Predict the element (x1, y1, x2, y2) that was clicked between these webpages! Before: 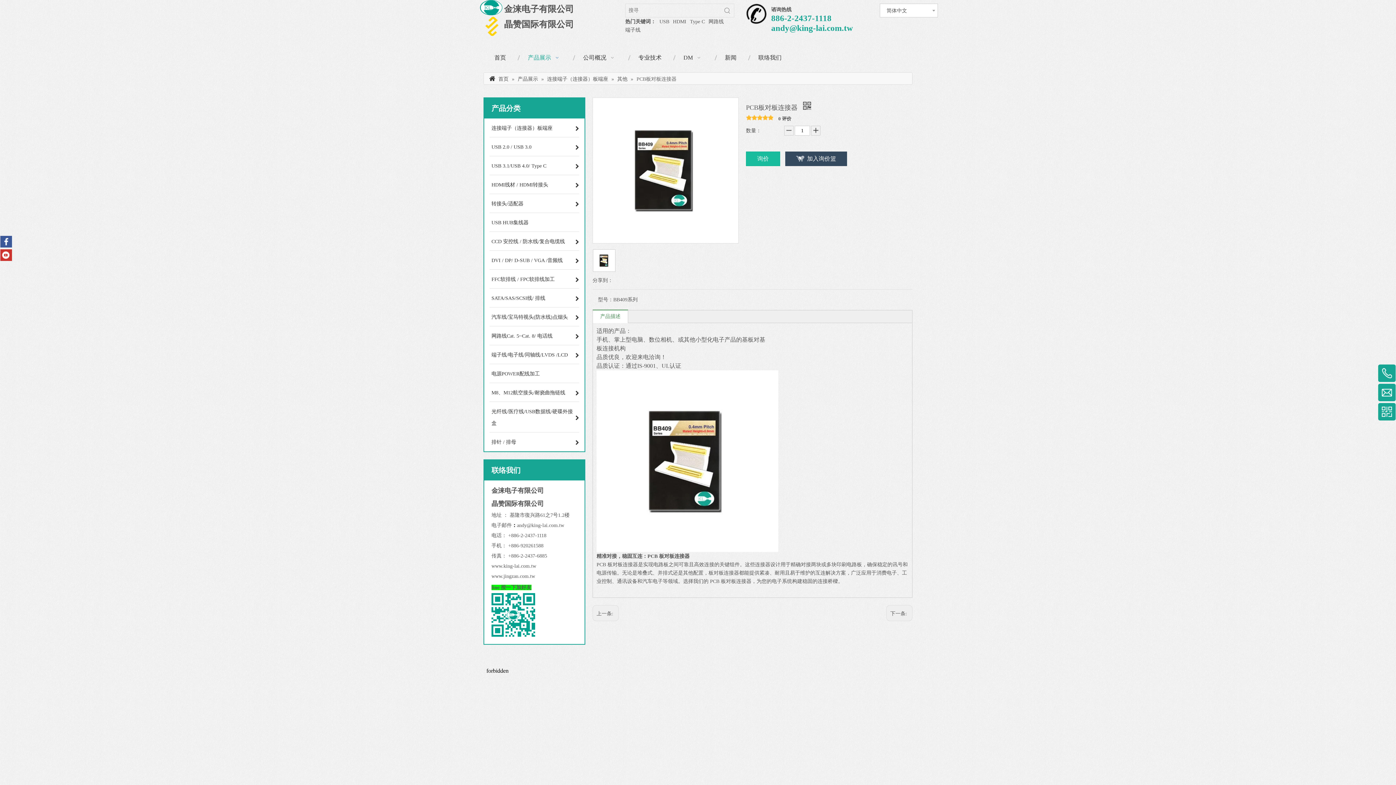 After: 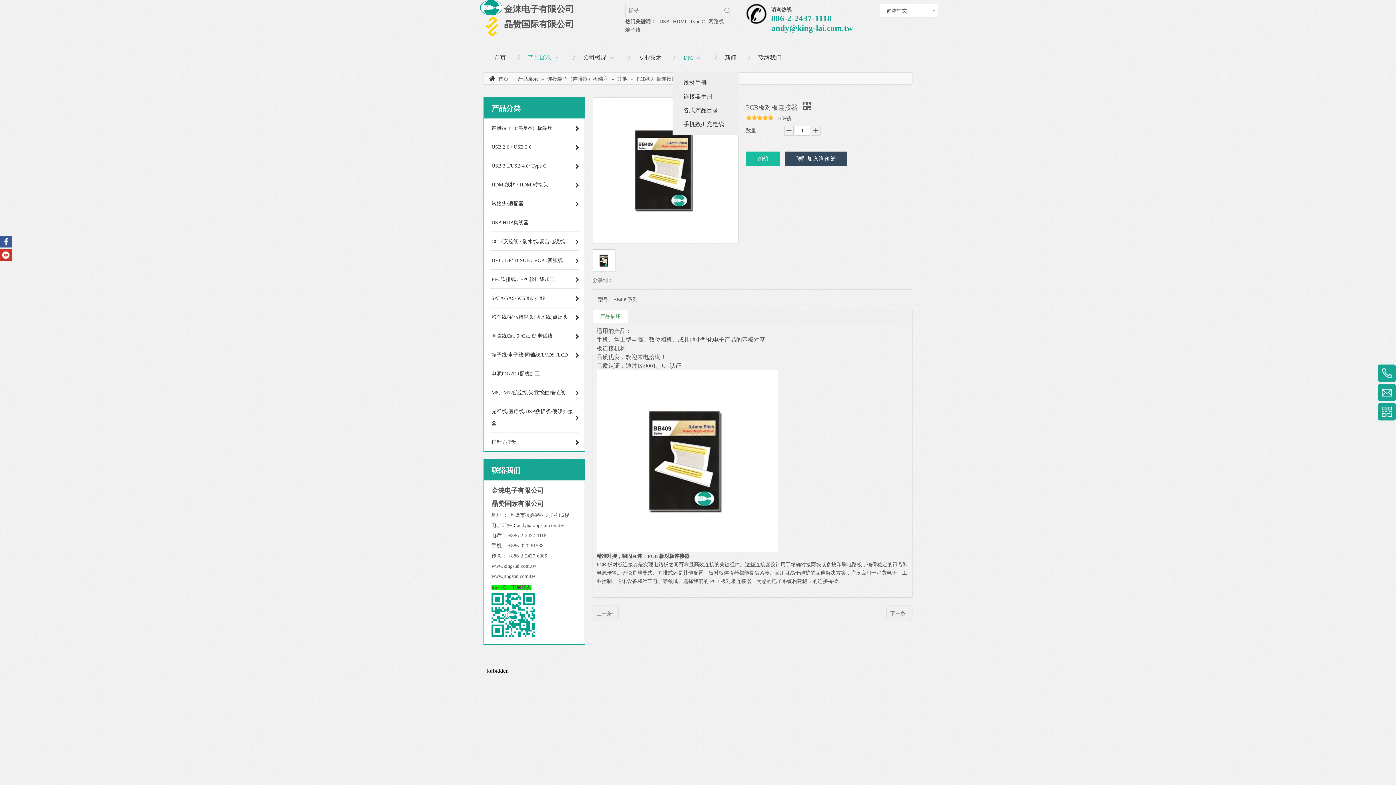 Action: label: DM   bbox: (672, 46, 714, 68)